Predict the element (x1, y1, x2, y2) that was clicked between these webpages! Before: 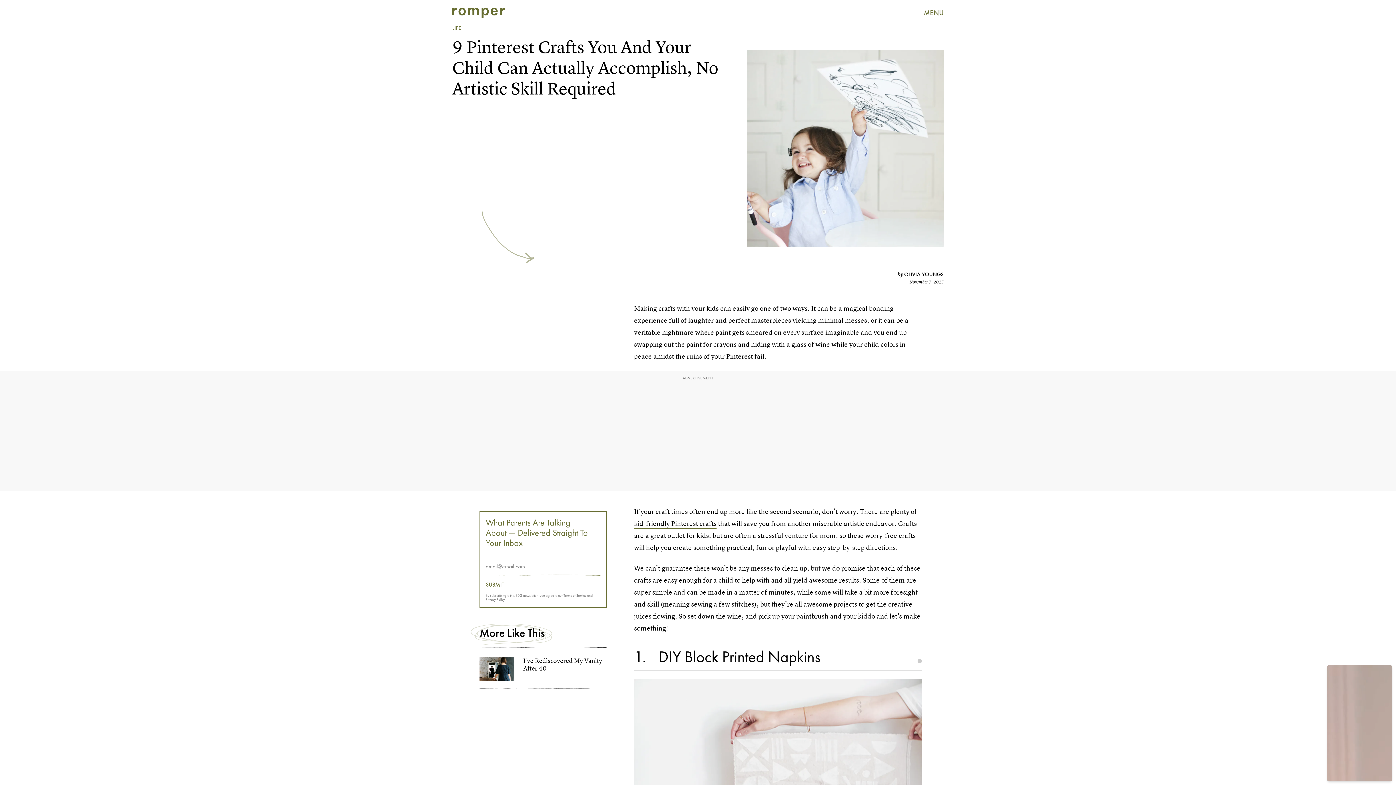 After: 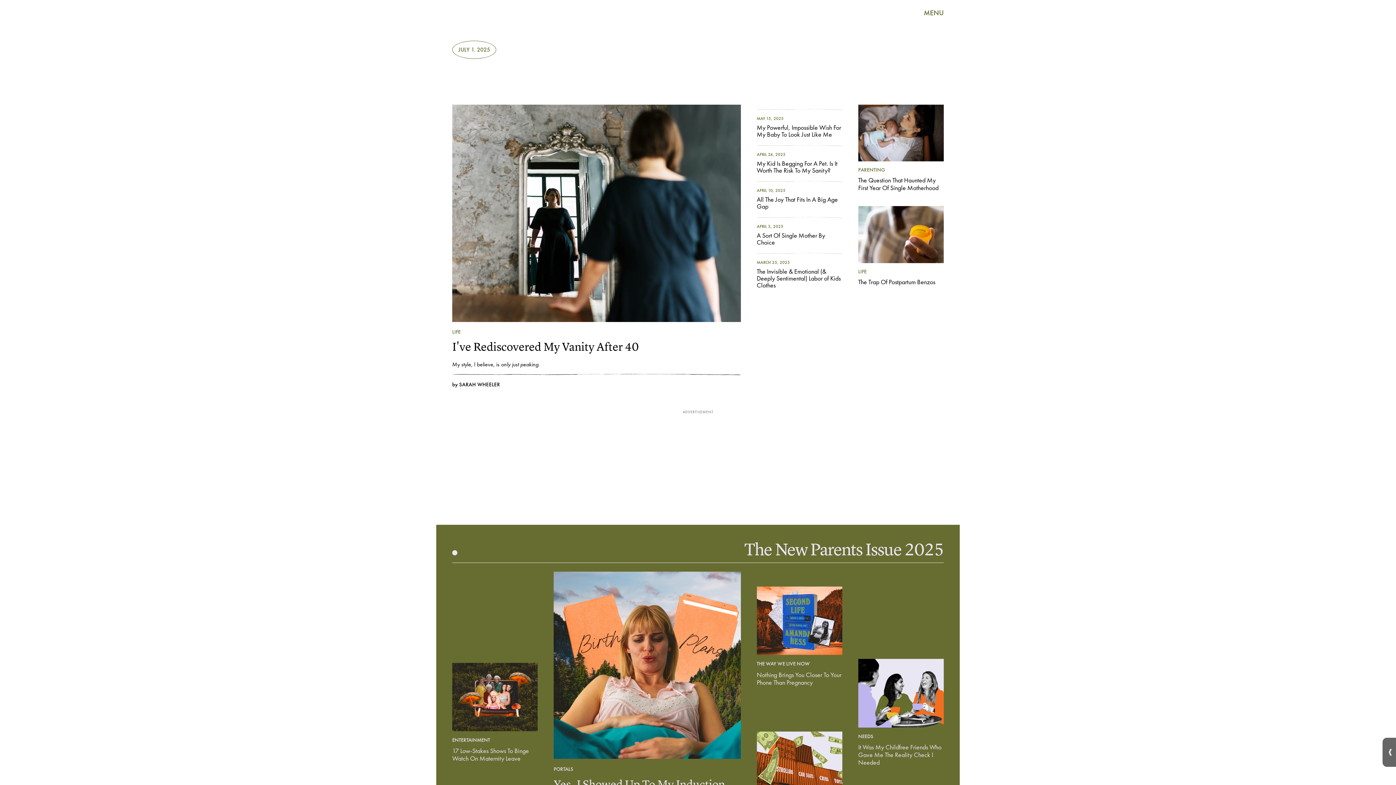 Action: bbox: (452, 7, 505, 18)